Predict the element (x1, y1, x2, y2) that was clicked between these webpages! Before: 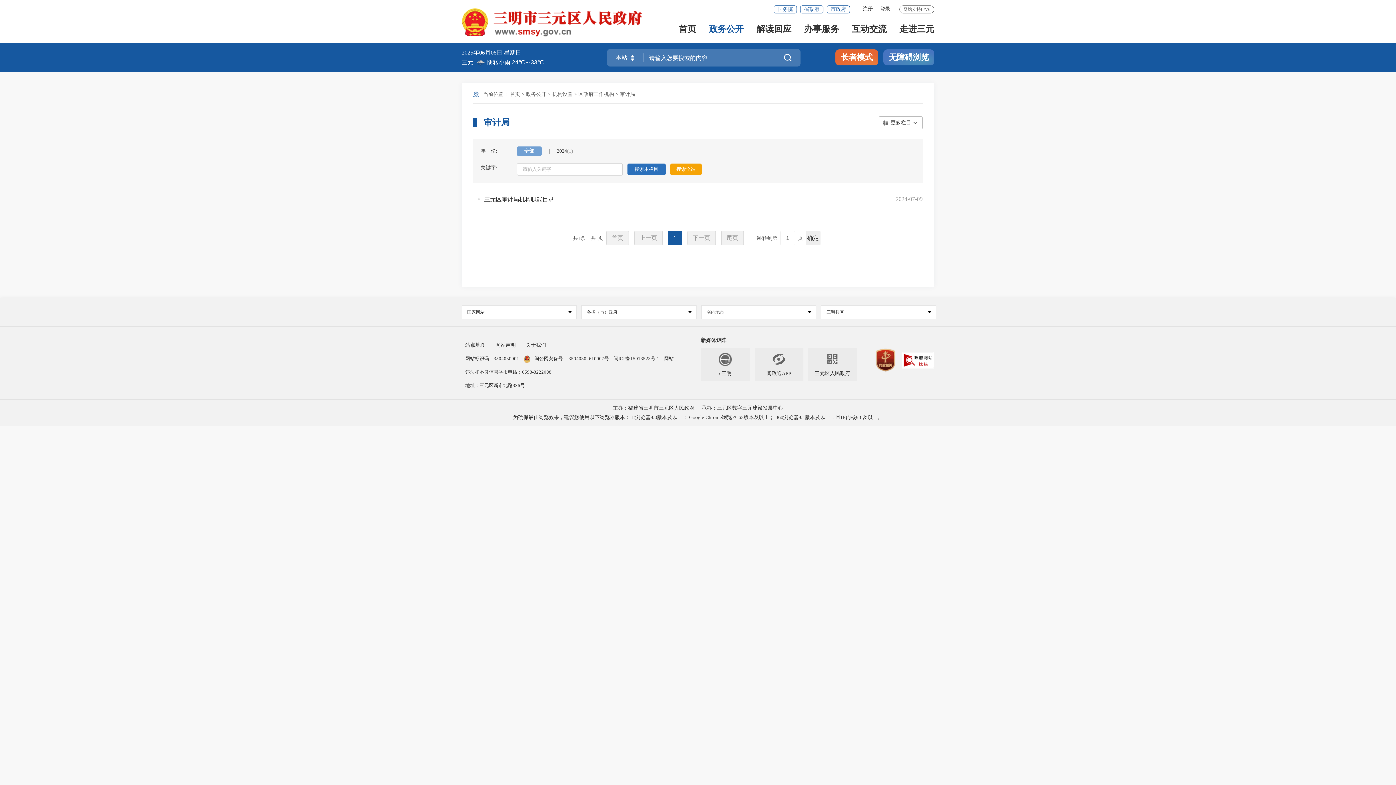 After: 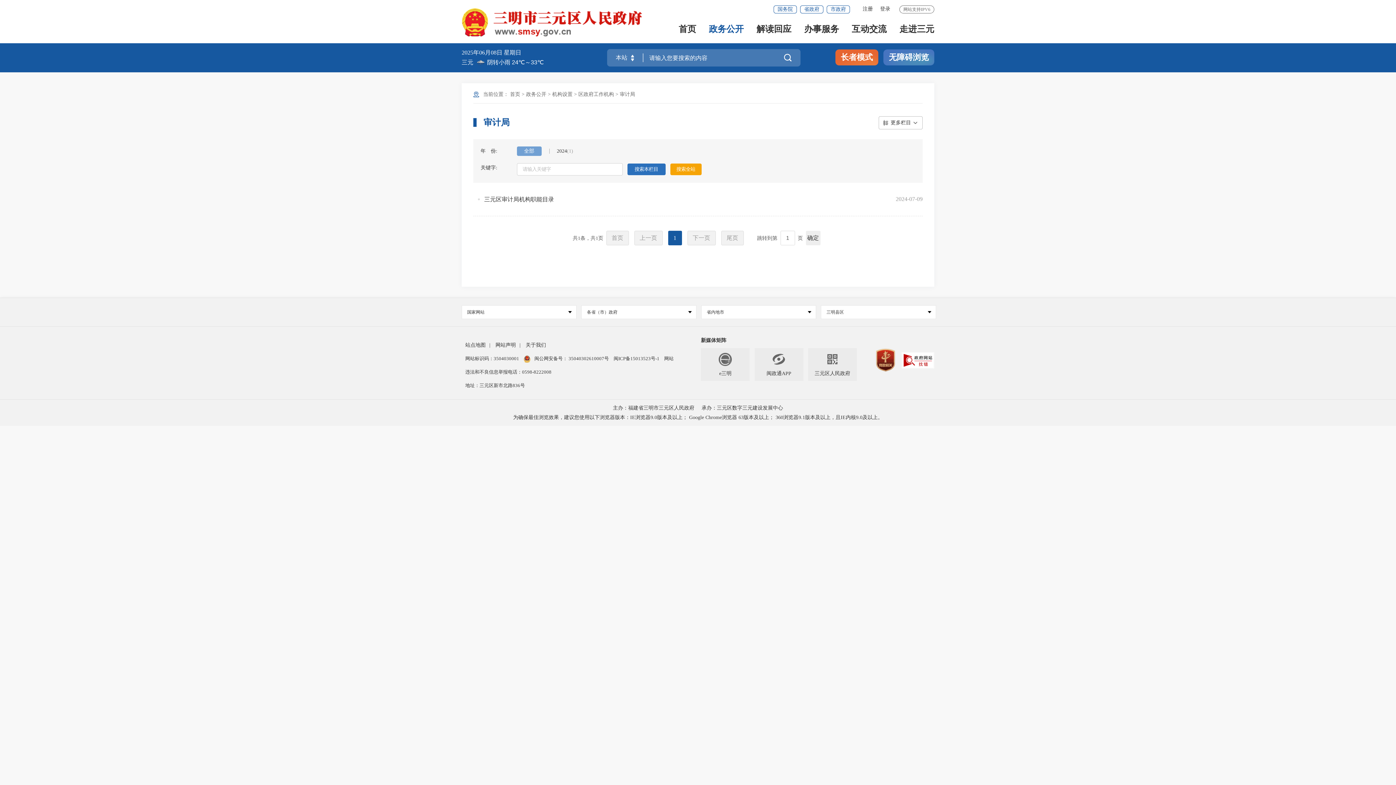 Action: label: 闽ICP备15013523号-1  bbox: (613, 356, 664, 361)